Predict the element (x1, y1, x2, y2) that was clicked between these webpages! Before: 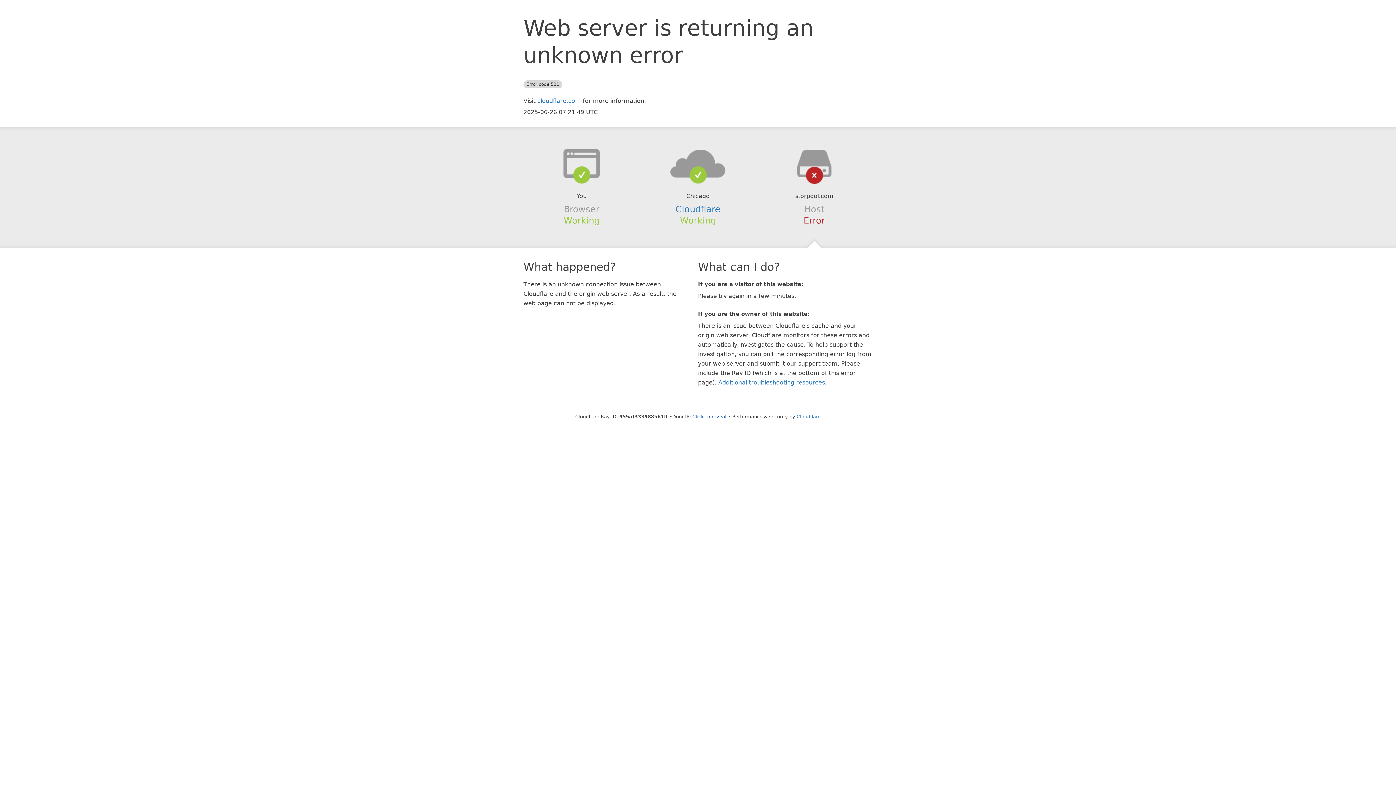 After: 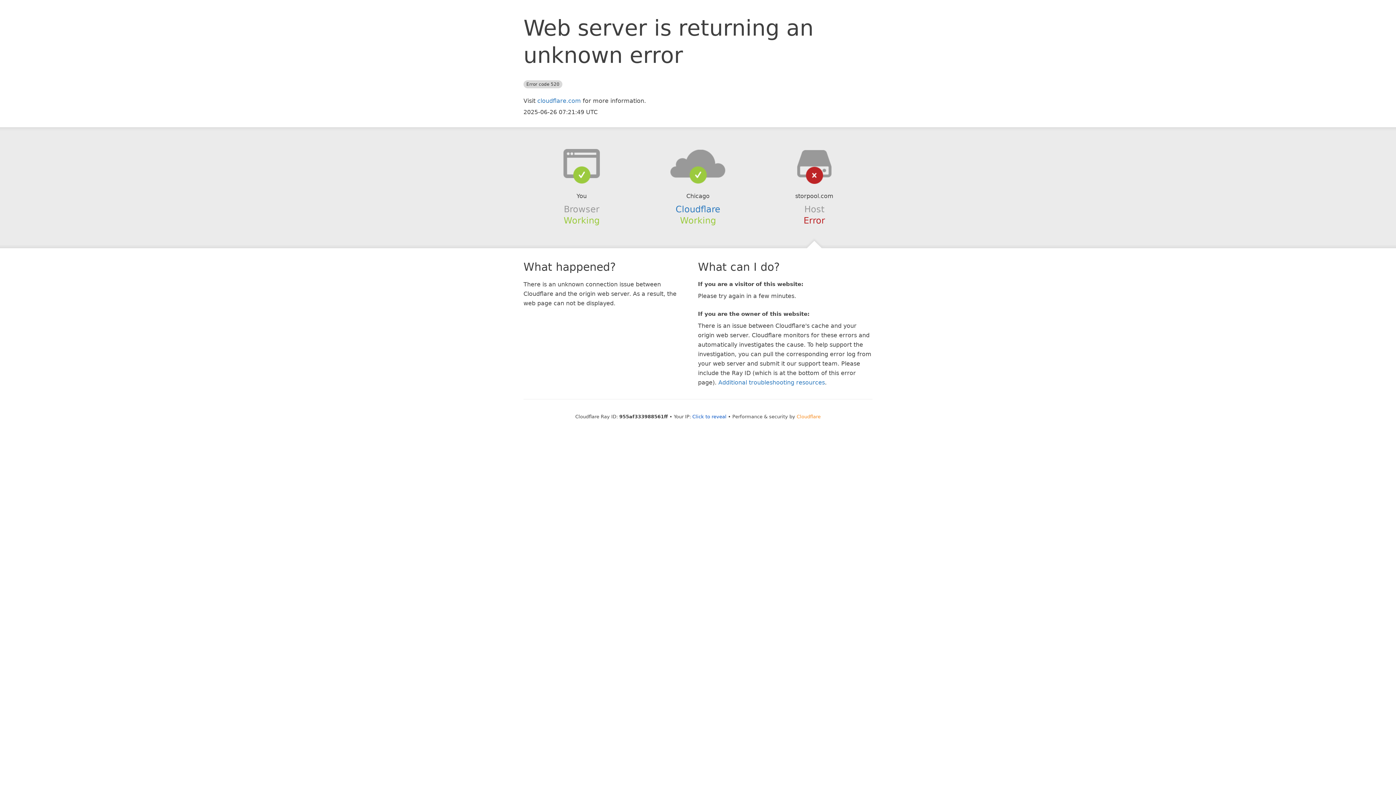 Action: label: Cloudflare bbox: (796, 414, 820, 419)